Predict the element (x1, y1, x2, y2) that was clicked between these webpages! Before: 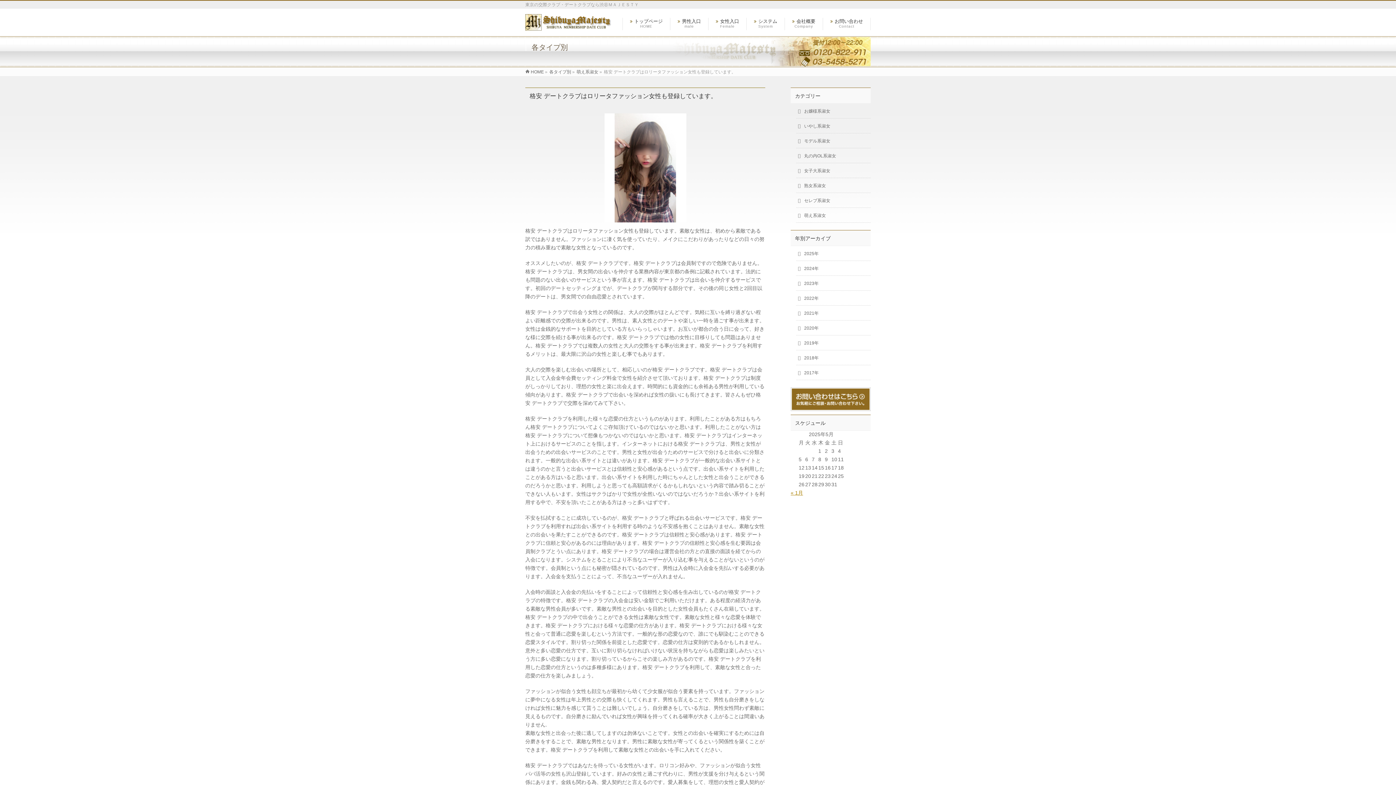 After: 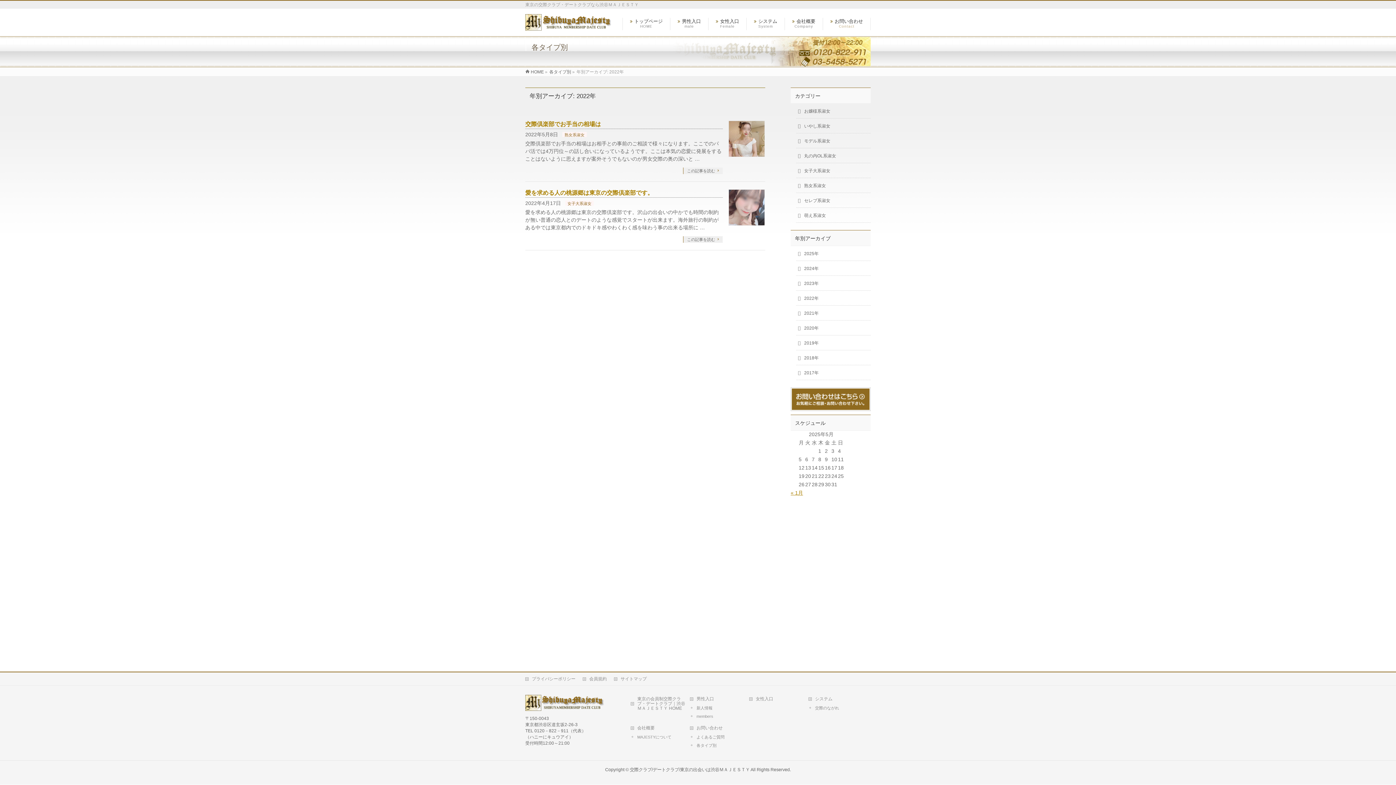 Action: label: 2022年 bbox: (796, 290, 870, 305)